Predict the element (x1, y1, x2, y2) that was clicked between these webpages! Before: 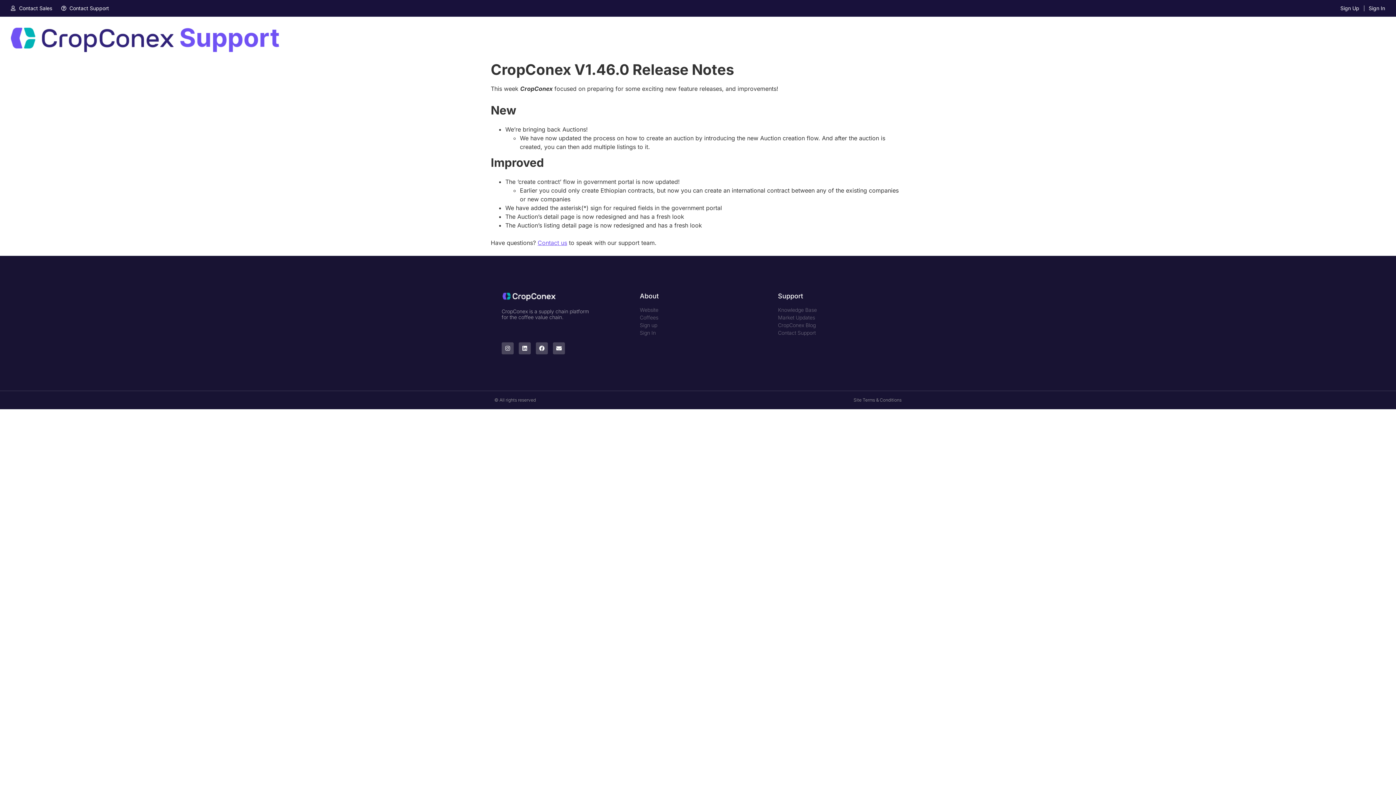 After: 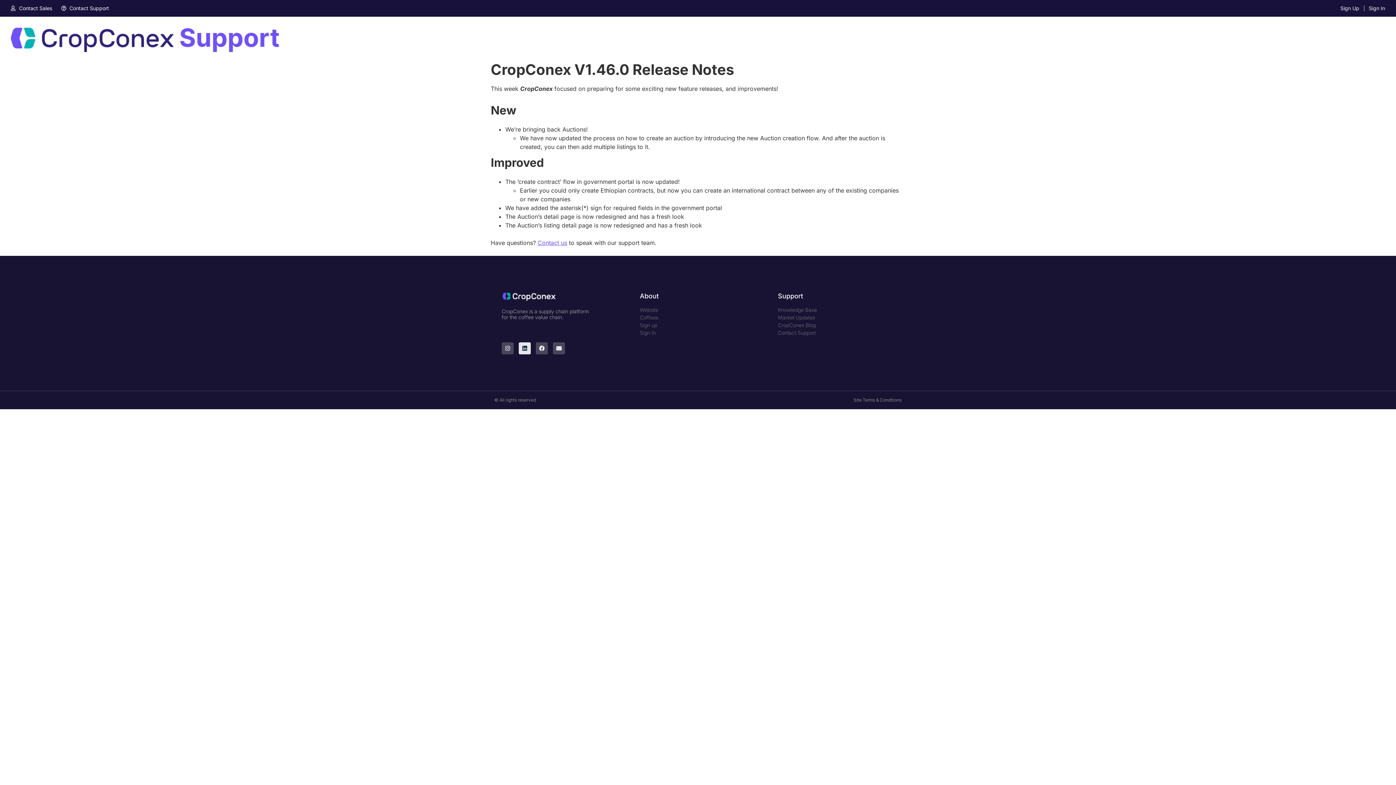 Action: bbox: (518, 342, 530, 354) label: Linkedin